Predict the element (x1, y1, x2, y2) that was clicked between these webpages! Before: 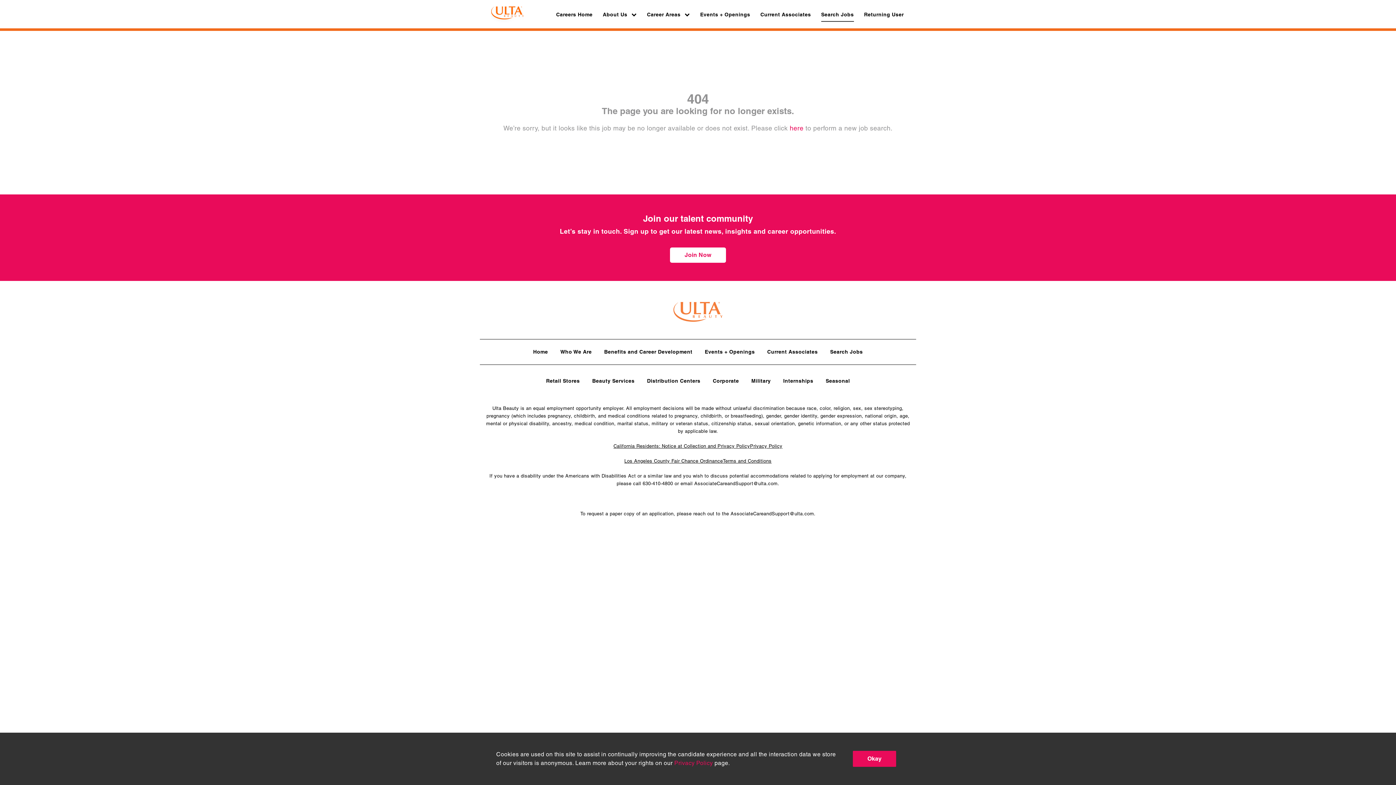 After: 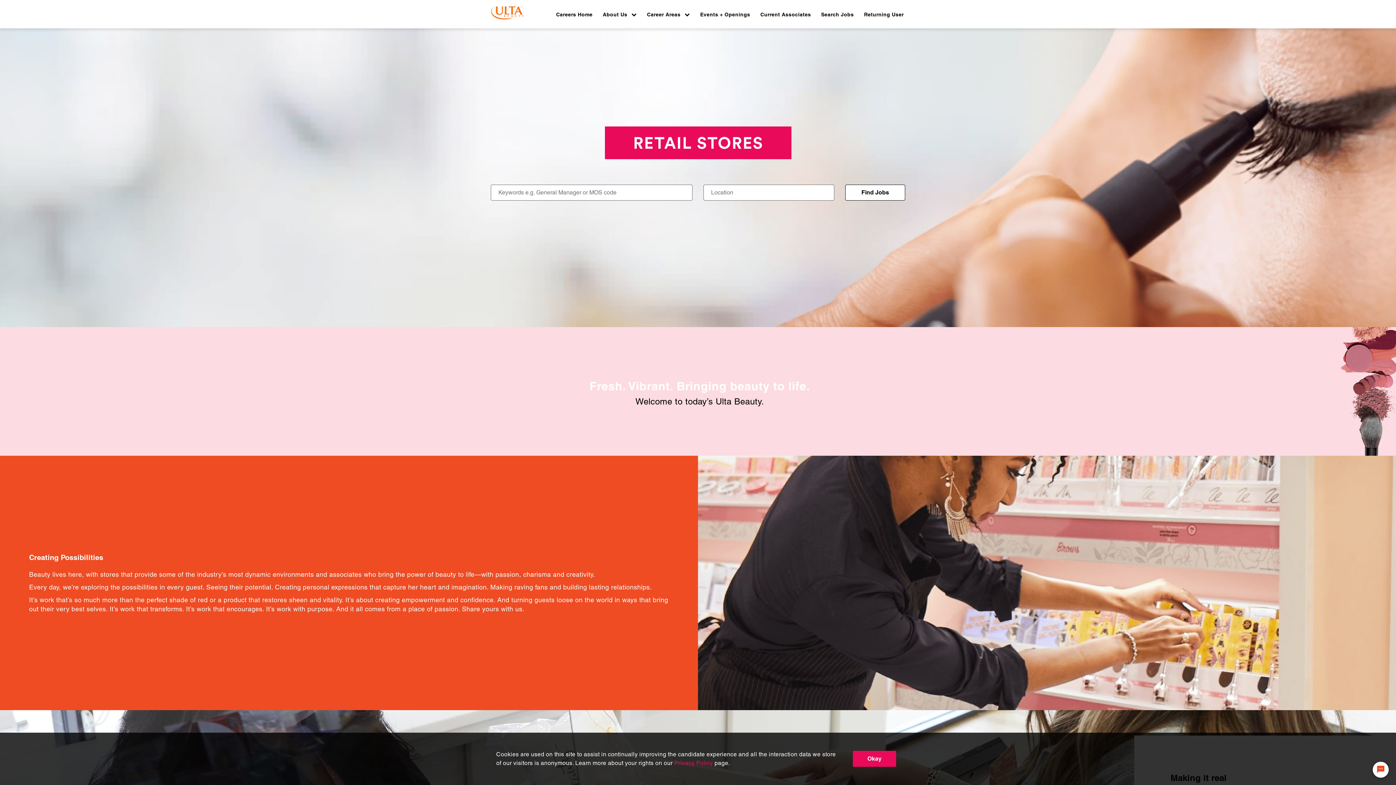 Action: bbox: (546, 376, 579, 386) label: Retail Stores